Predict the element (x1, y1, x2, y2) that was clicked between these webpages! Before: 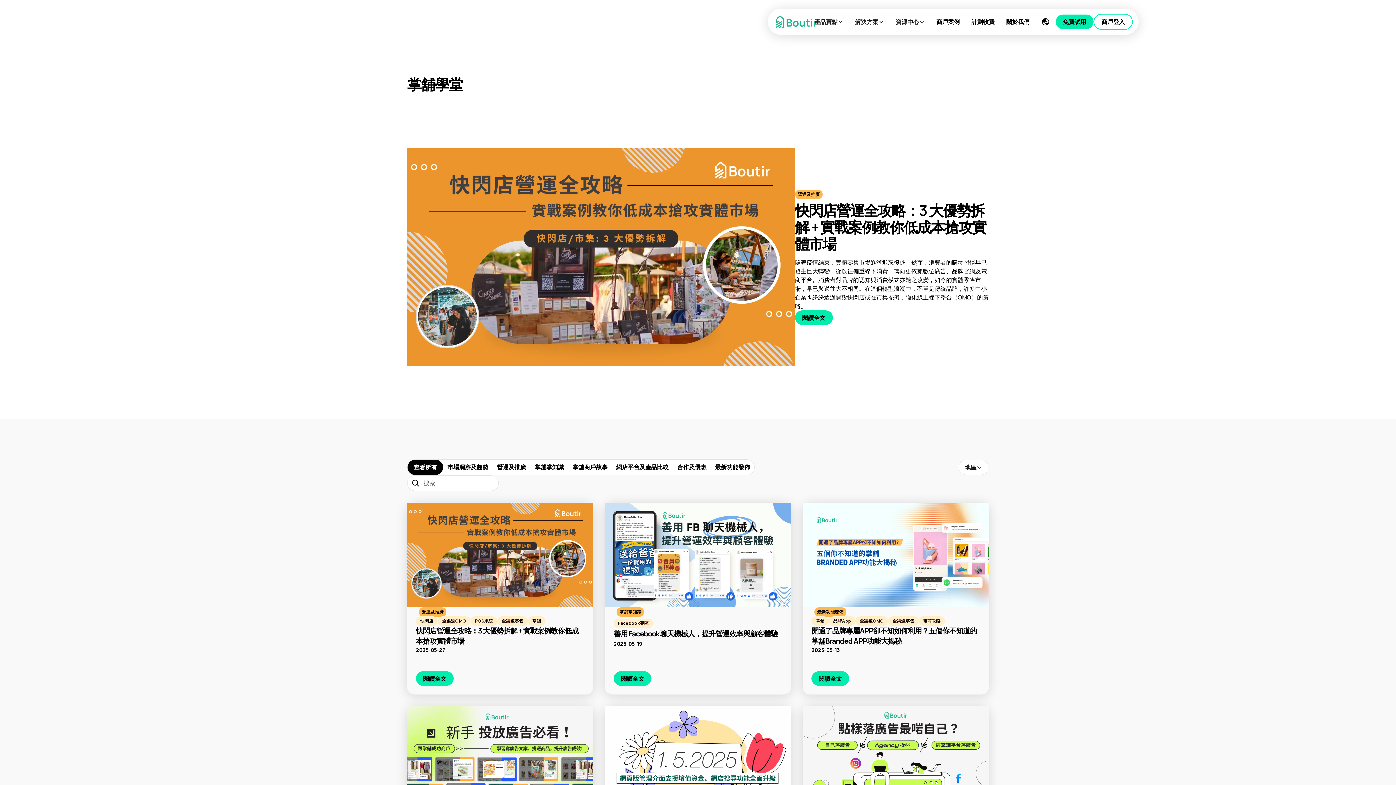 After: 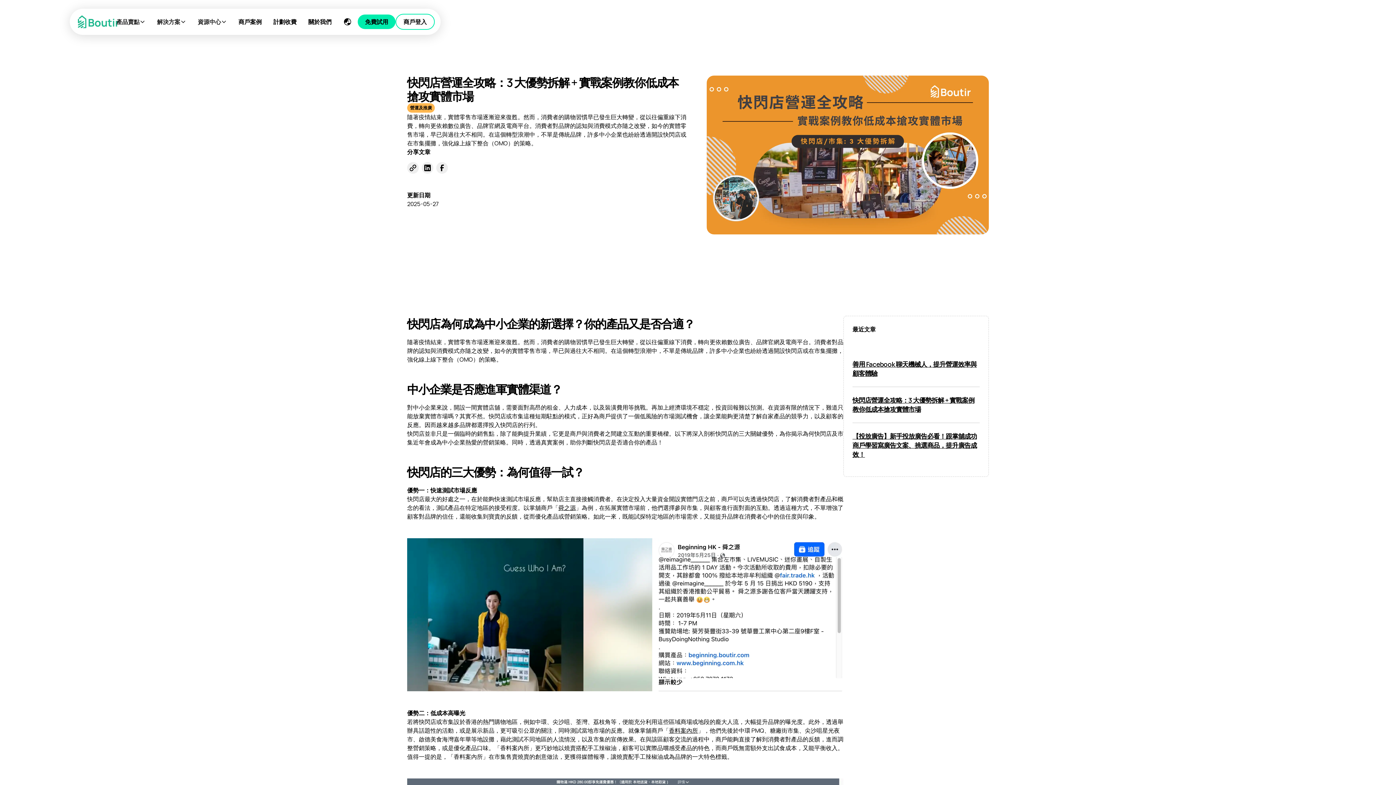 Action: label: 閱讀全文 bbox: (416, 671, 453, 686)